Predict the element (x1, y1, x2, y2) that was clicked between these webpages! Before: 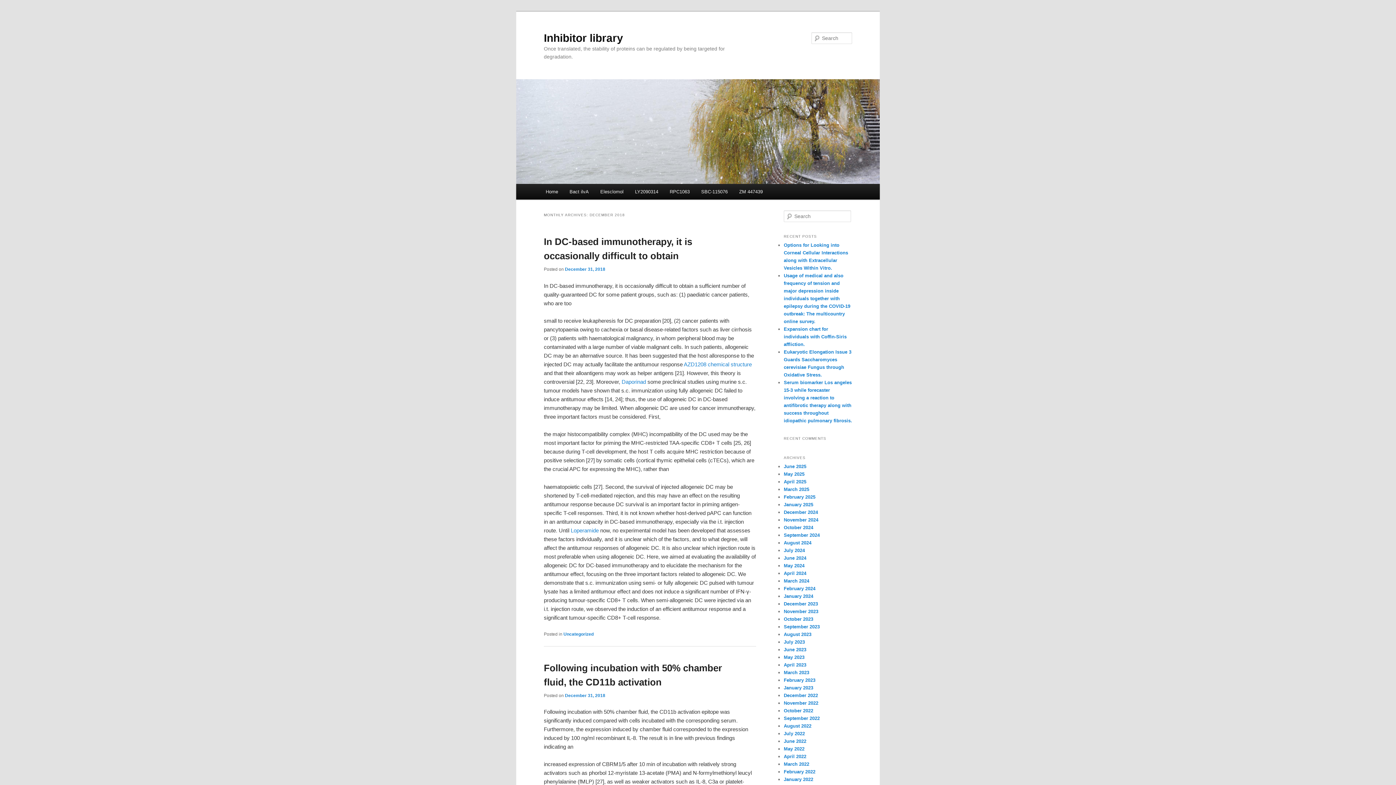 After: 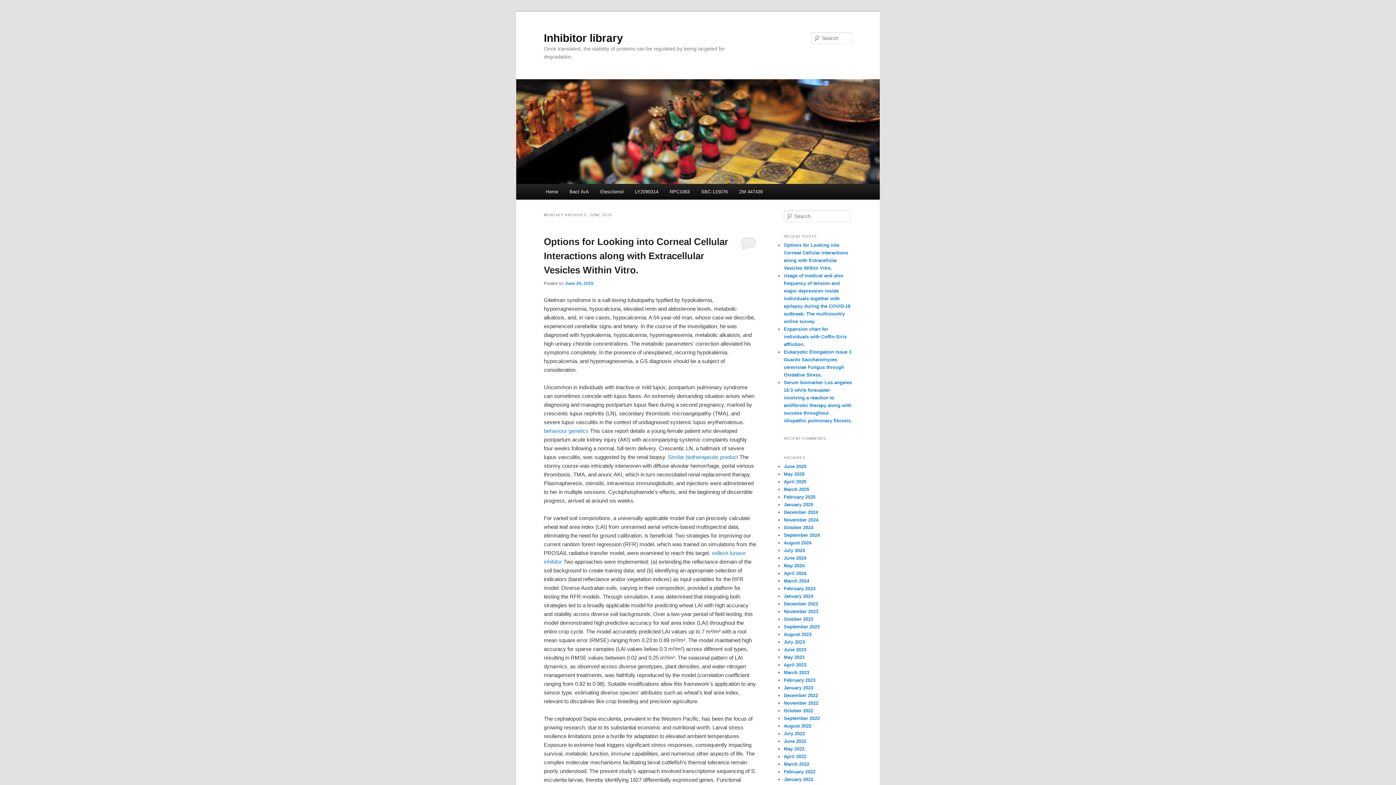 Action: label: June 2025 bbox: (784, 463, 806, 469)